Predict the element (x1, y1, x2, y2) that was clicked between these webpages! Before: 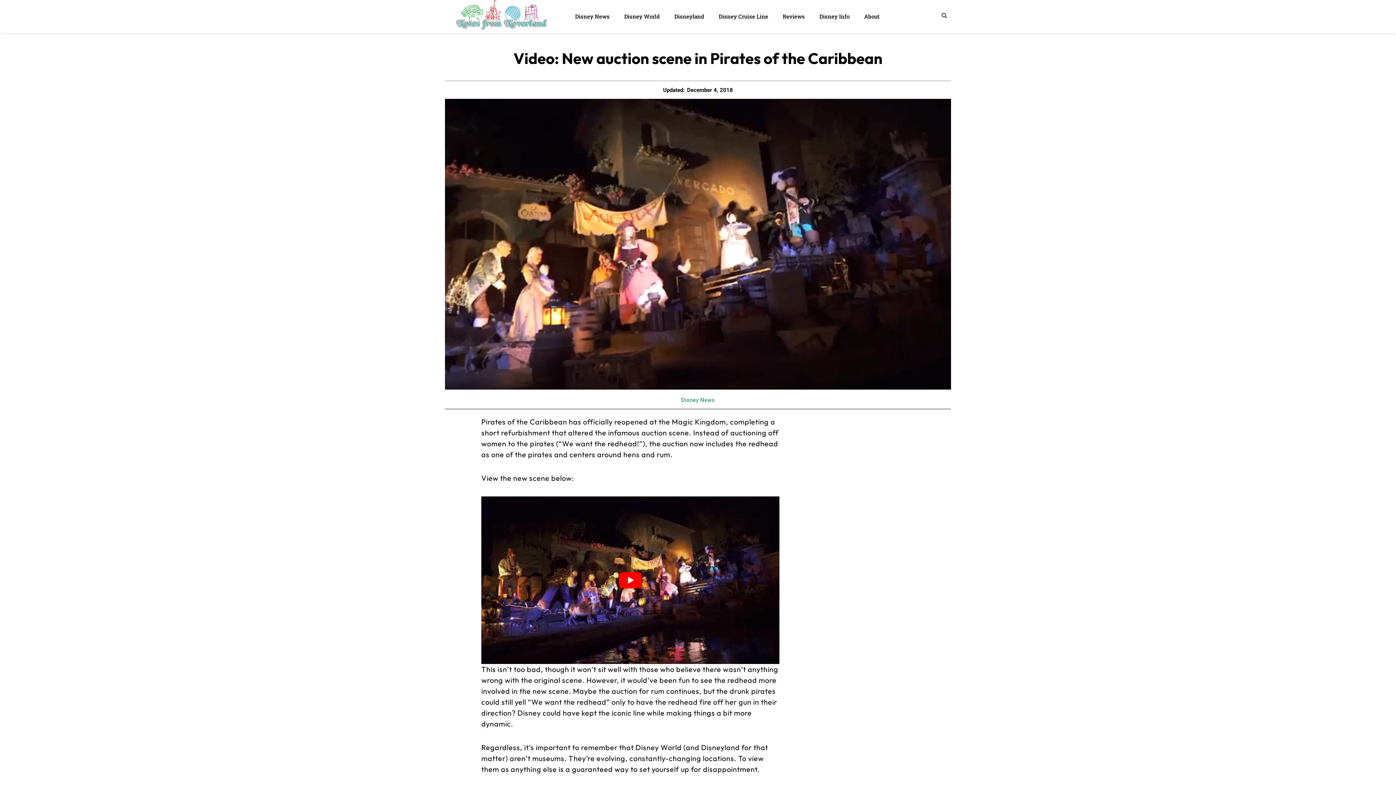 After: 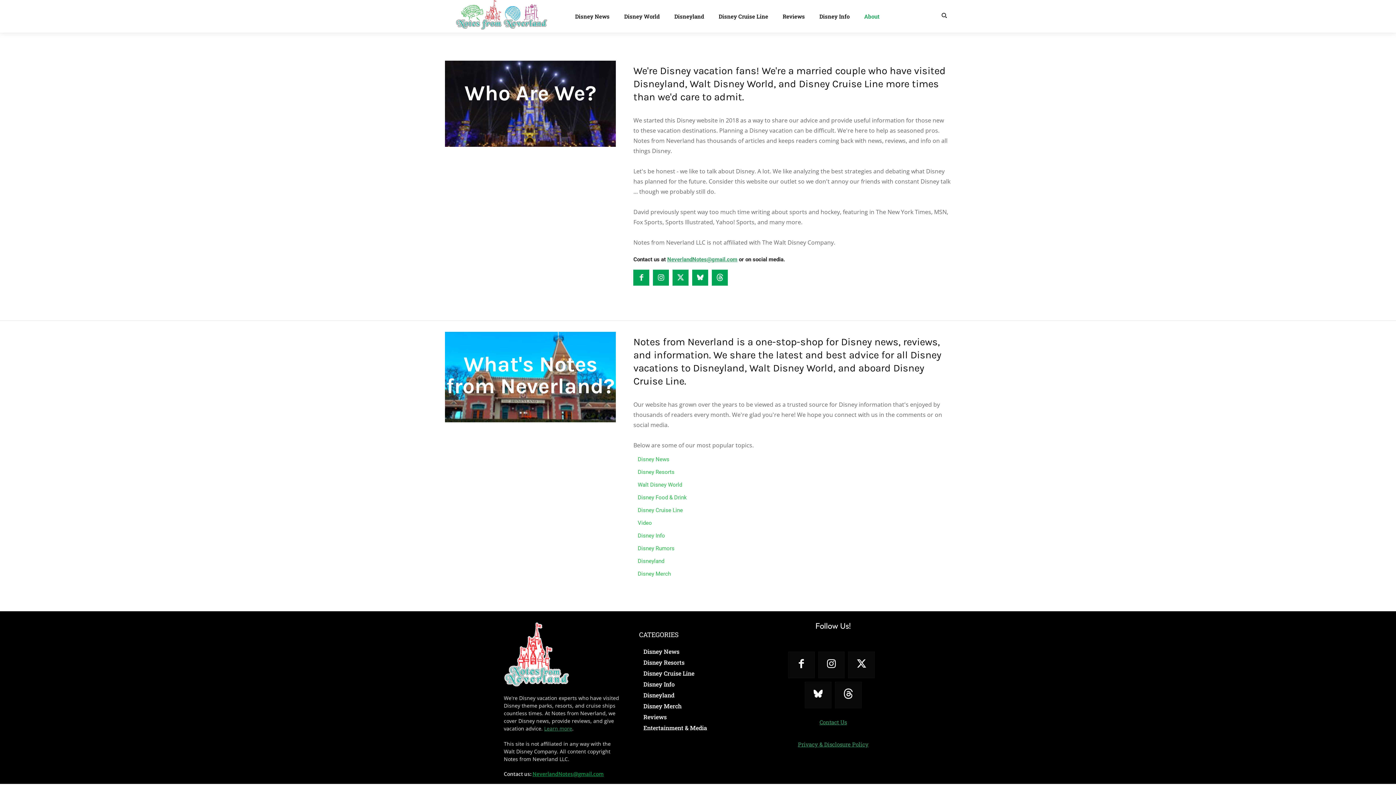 Action: bbox: (860, 8, 883, 24) label: About